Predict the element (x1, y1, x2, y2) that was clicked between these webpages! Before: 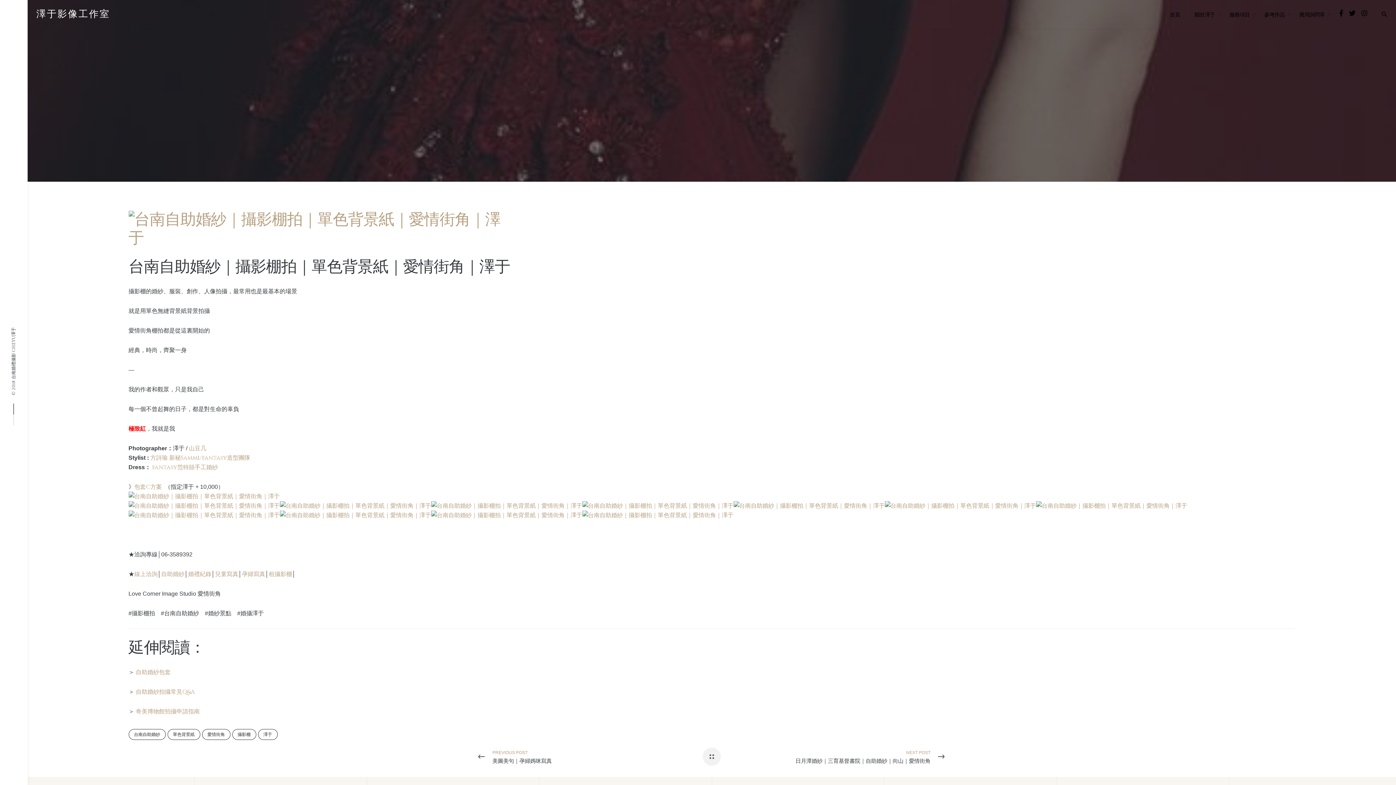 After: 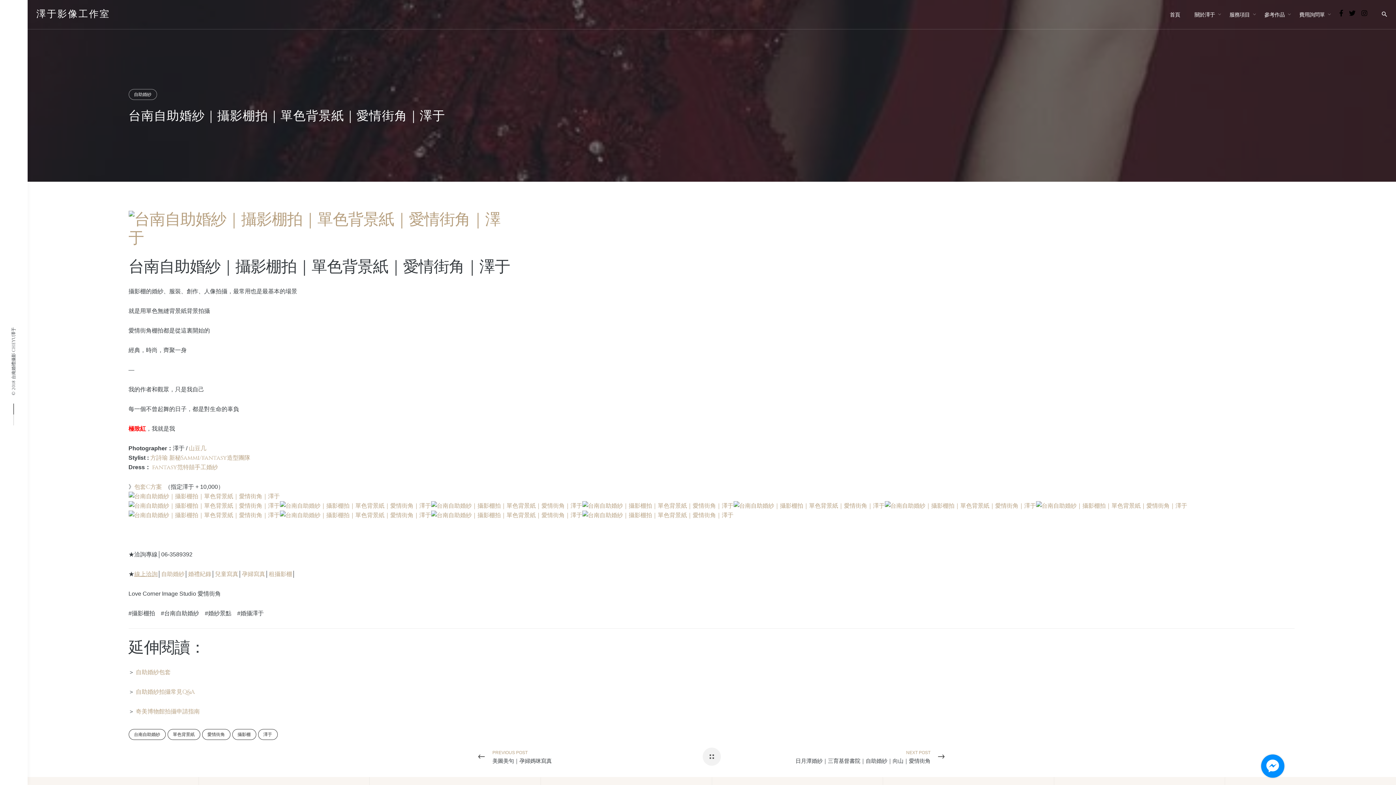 Action: bbox: (134, 570, 157, 578) label: 線上洽詢